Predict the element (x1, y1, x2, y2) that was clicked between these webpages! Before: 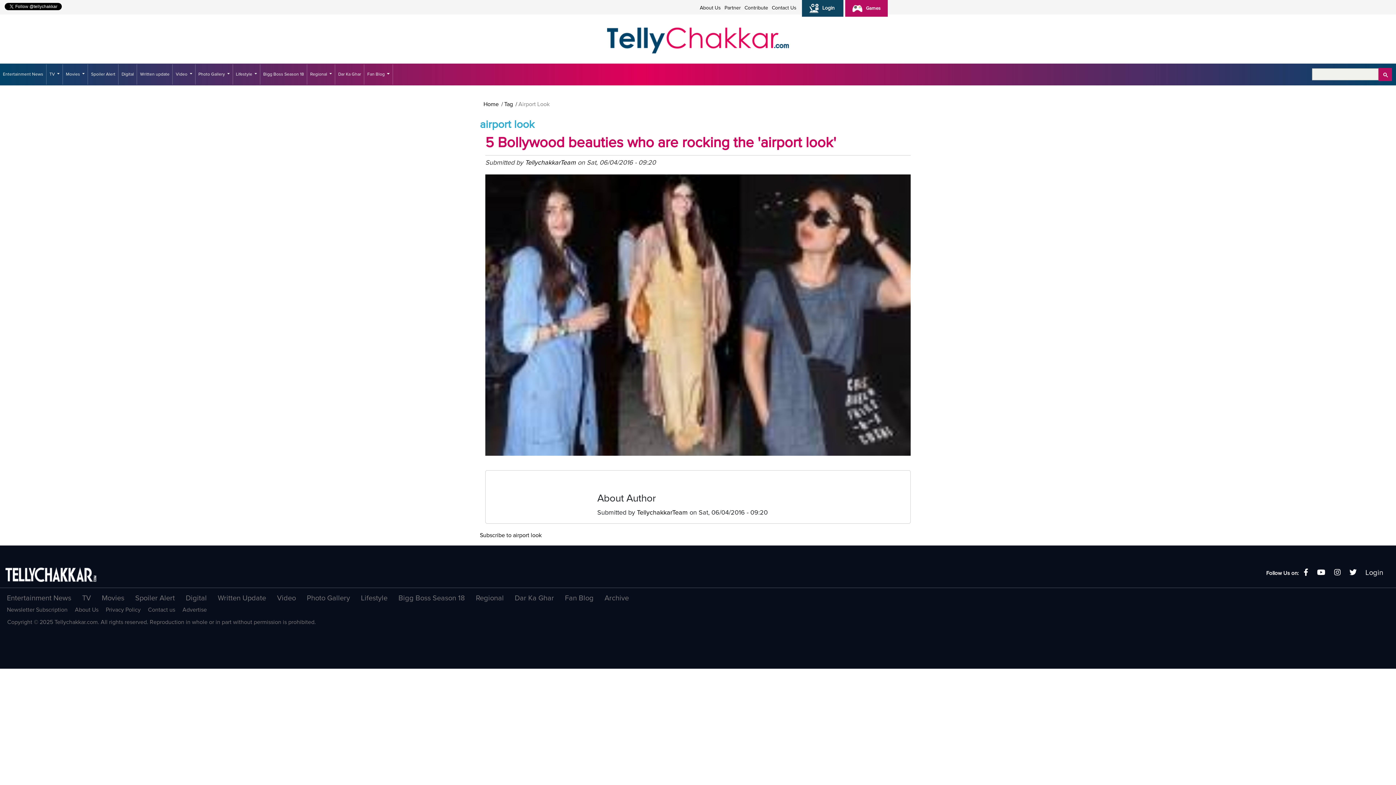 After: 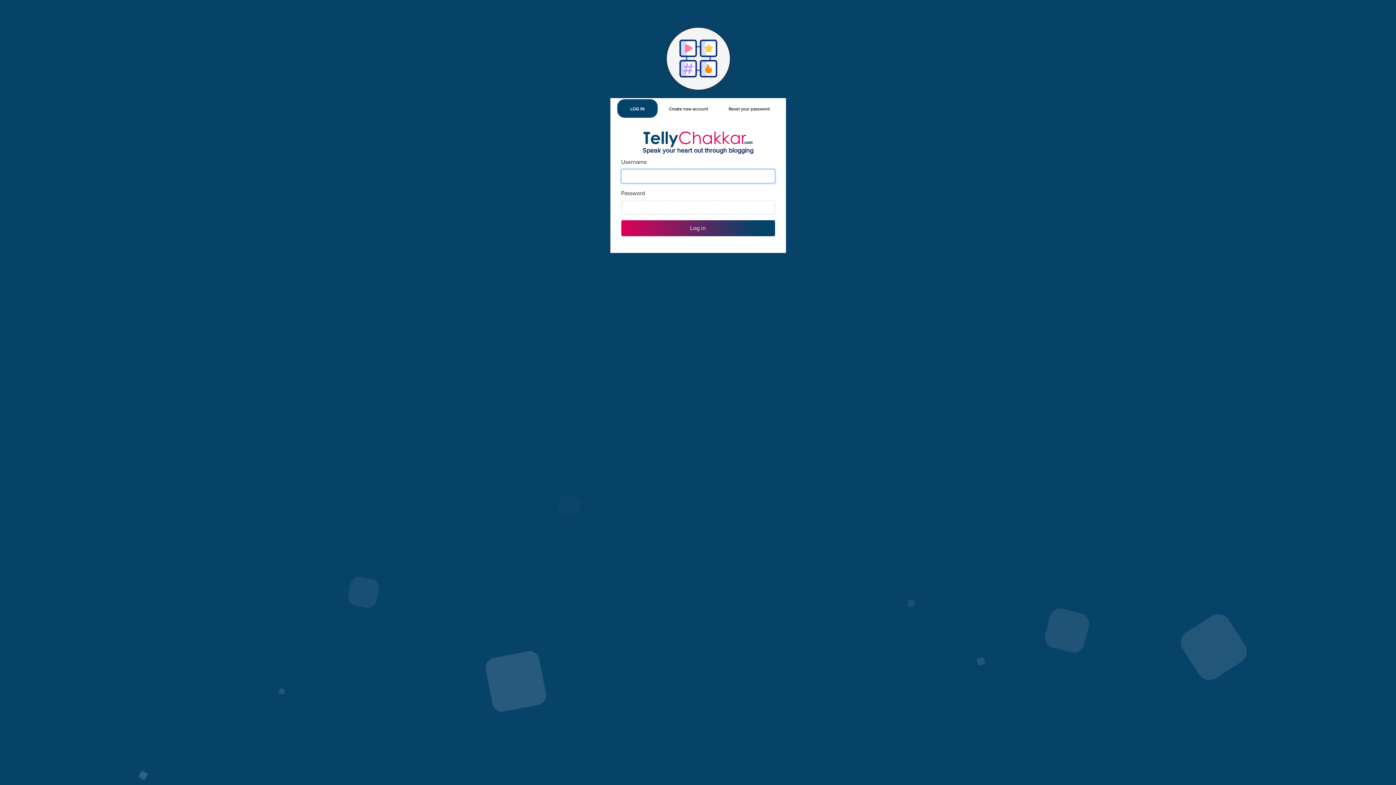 Action: label: Login bbox: (1365, 569, 1383, 576)